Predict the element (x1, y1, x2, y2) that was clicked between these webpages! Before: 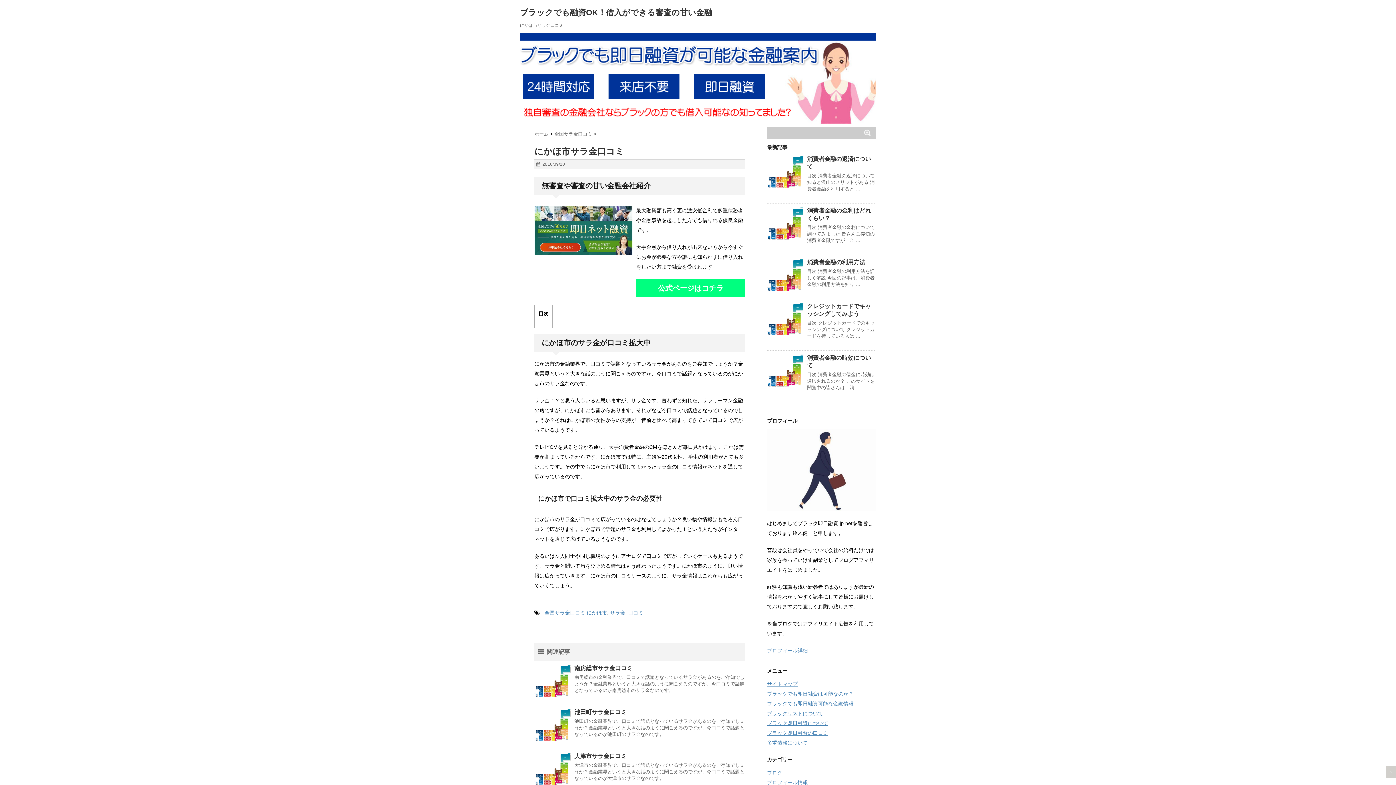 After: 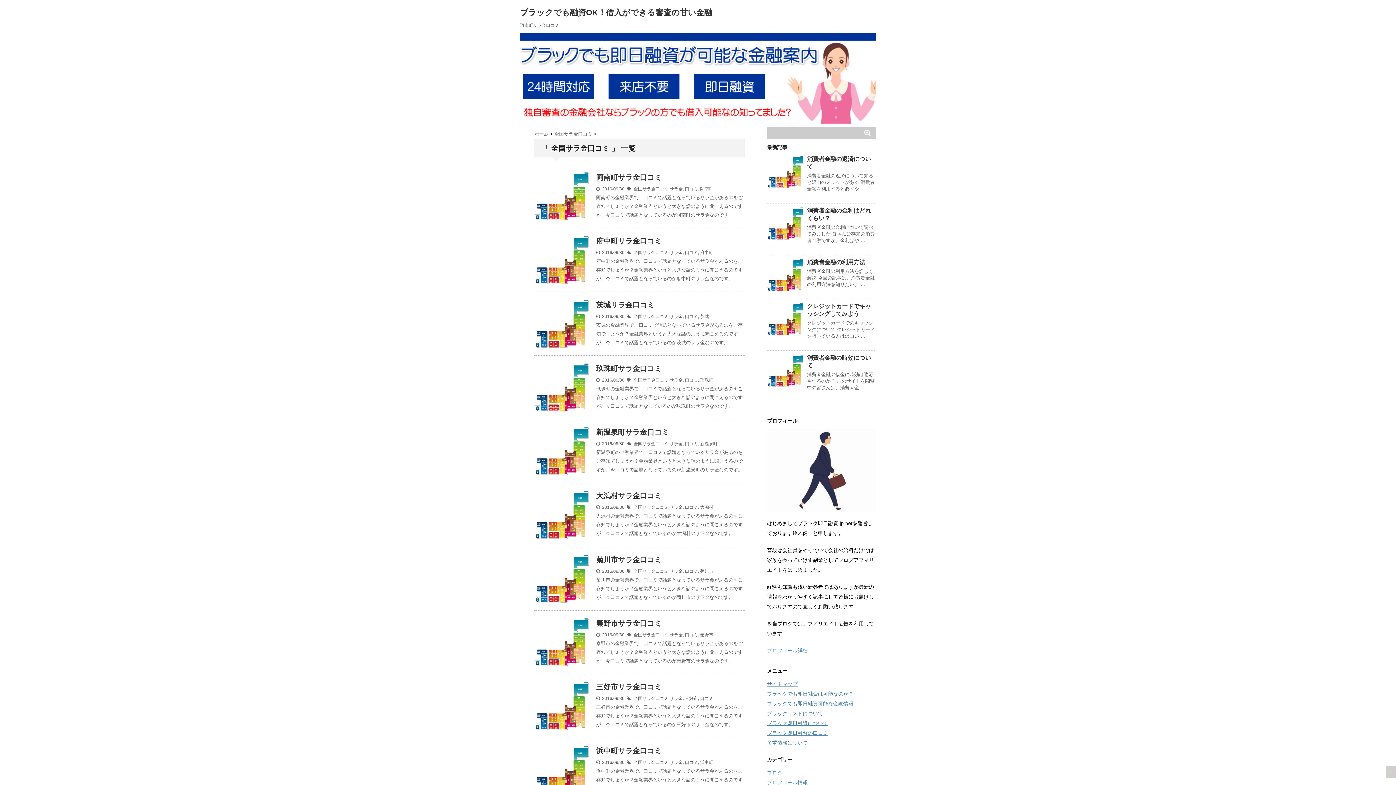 Action: bbox: (544, 610, 585, 616) label: 全国サラ金口コミ